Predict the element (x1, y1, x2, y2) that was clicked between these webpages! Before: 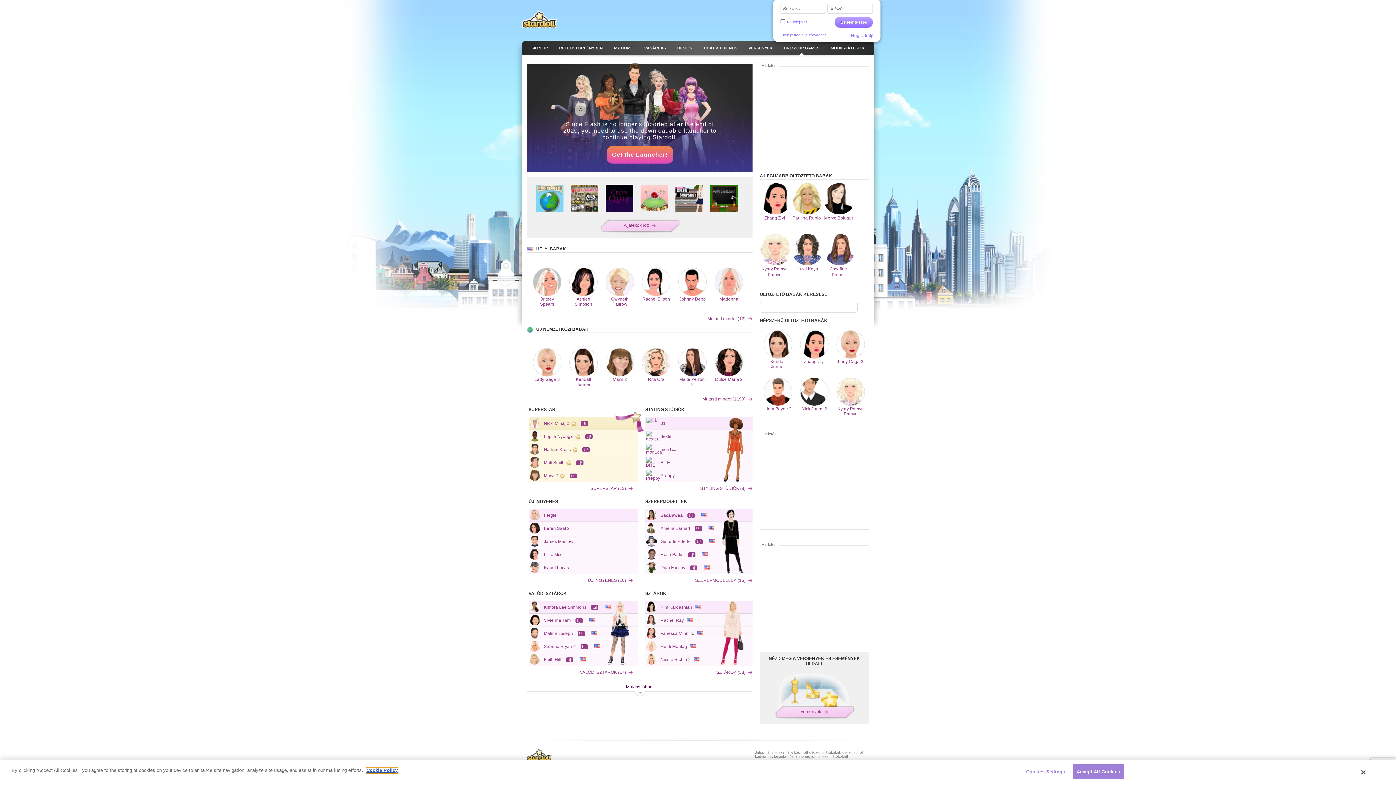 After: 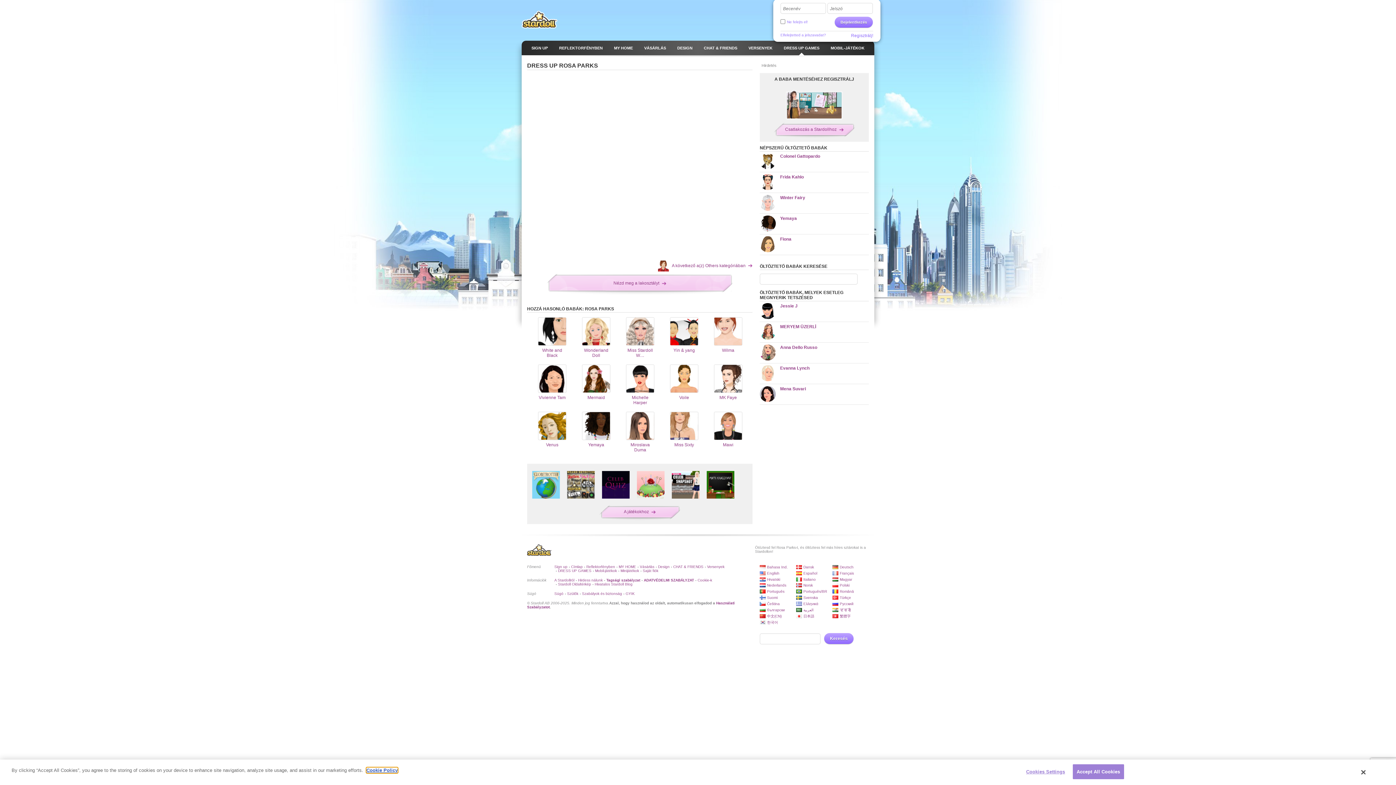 Action: label: Rosa Parks Új!  bbox: (645, 548, 752, 561)